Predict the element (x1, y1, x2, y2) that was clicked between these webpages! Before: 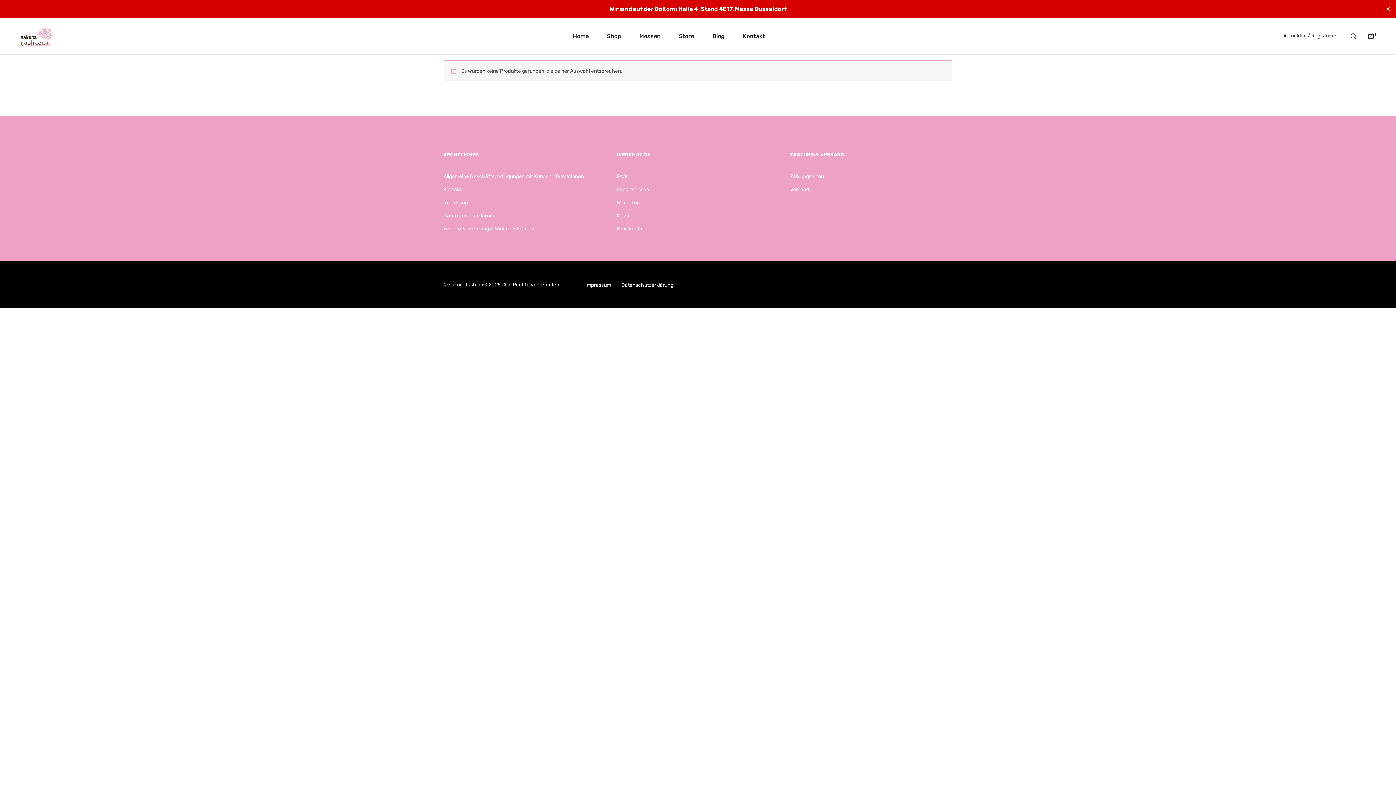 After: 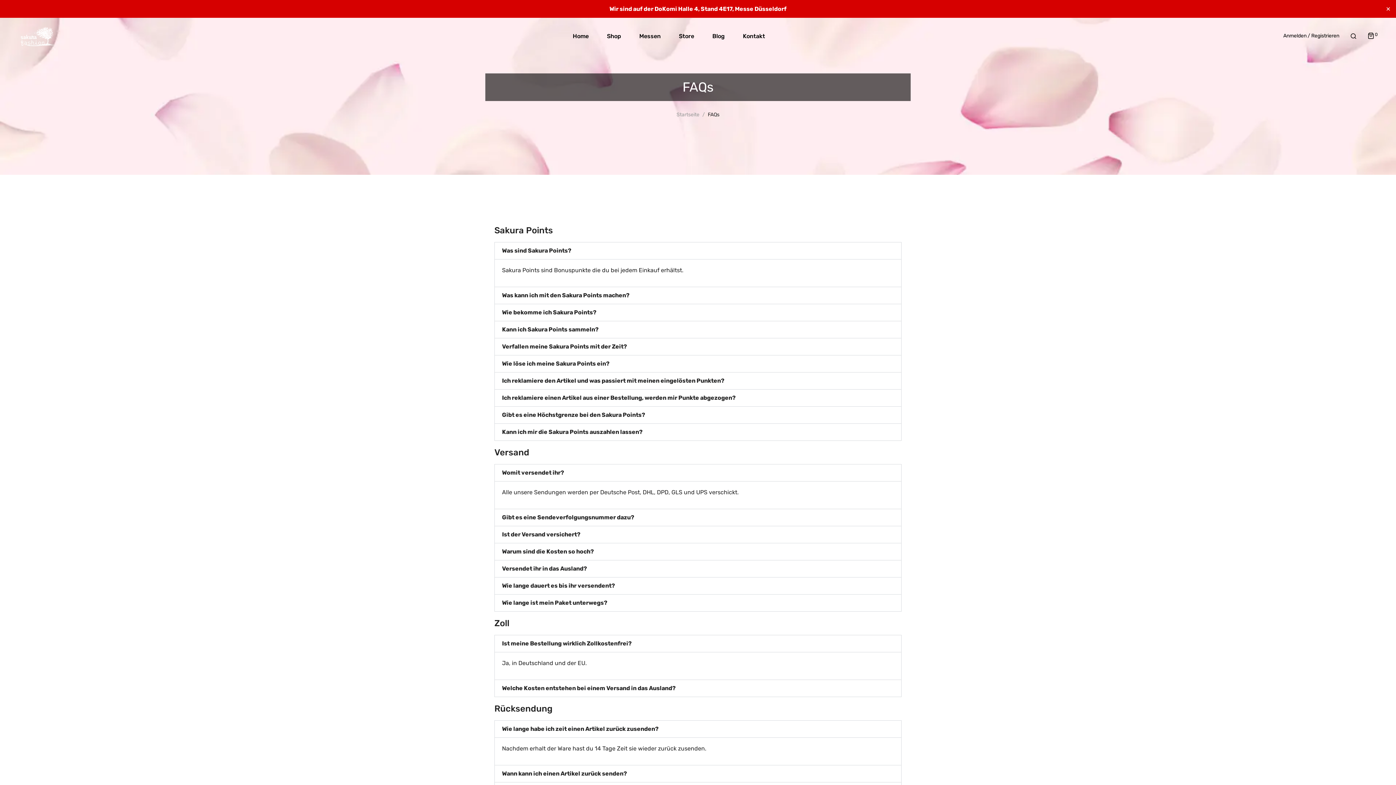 Action: label: FAQs bbox: (616, 173, 628, 179)